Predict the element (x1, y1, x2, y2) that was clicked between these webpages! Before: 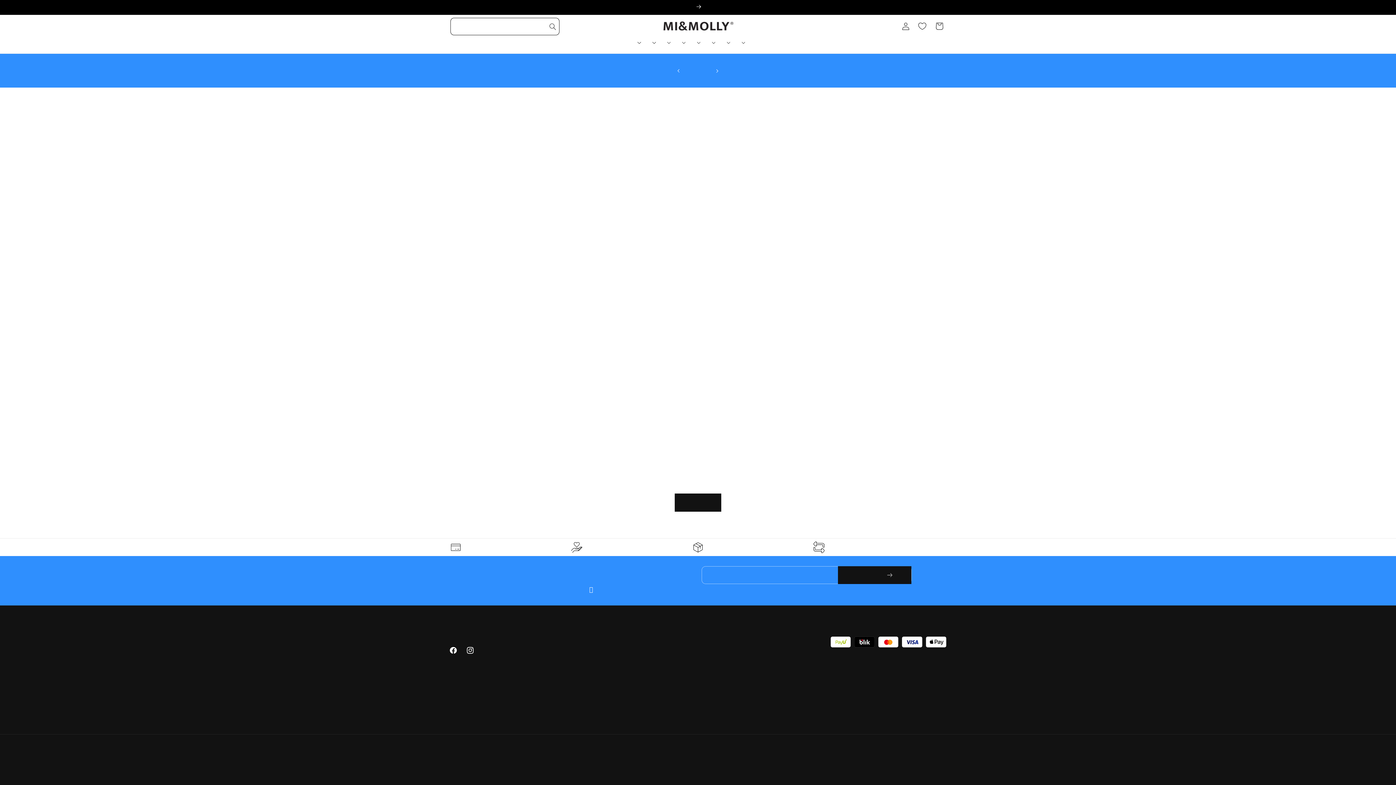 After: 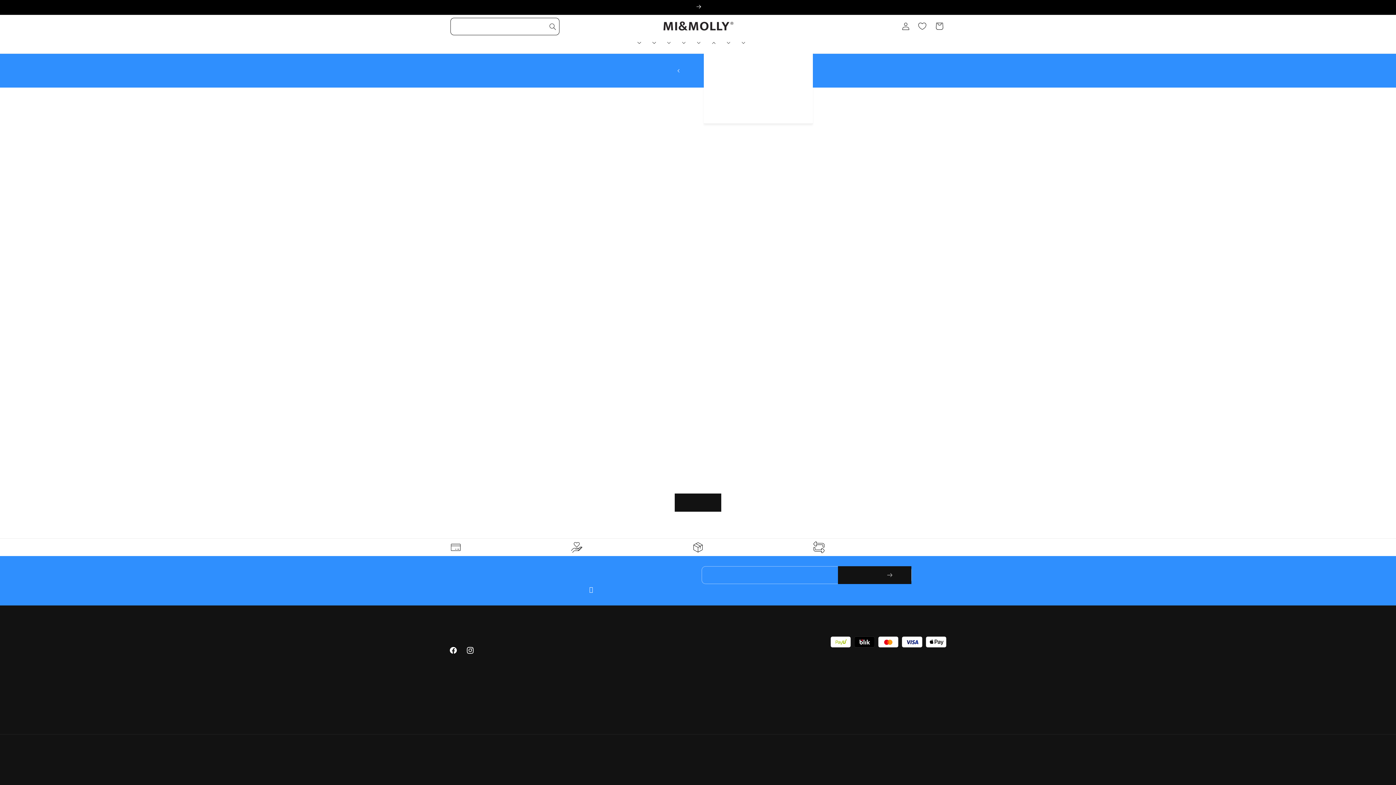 Action: label: Odzież bbox: (703, 34, 718, 50)